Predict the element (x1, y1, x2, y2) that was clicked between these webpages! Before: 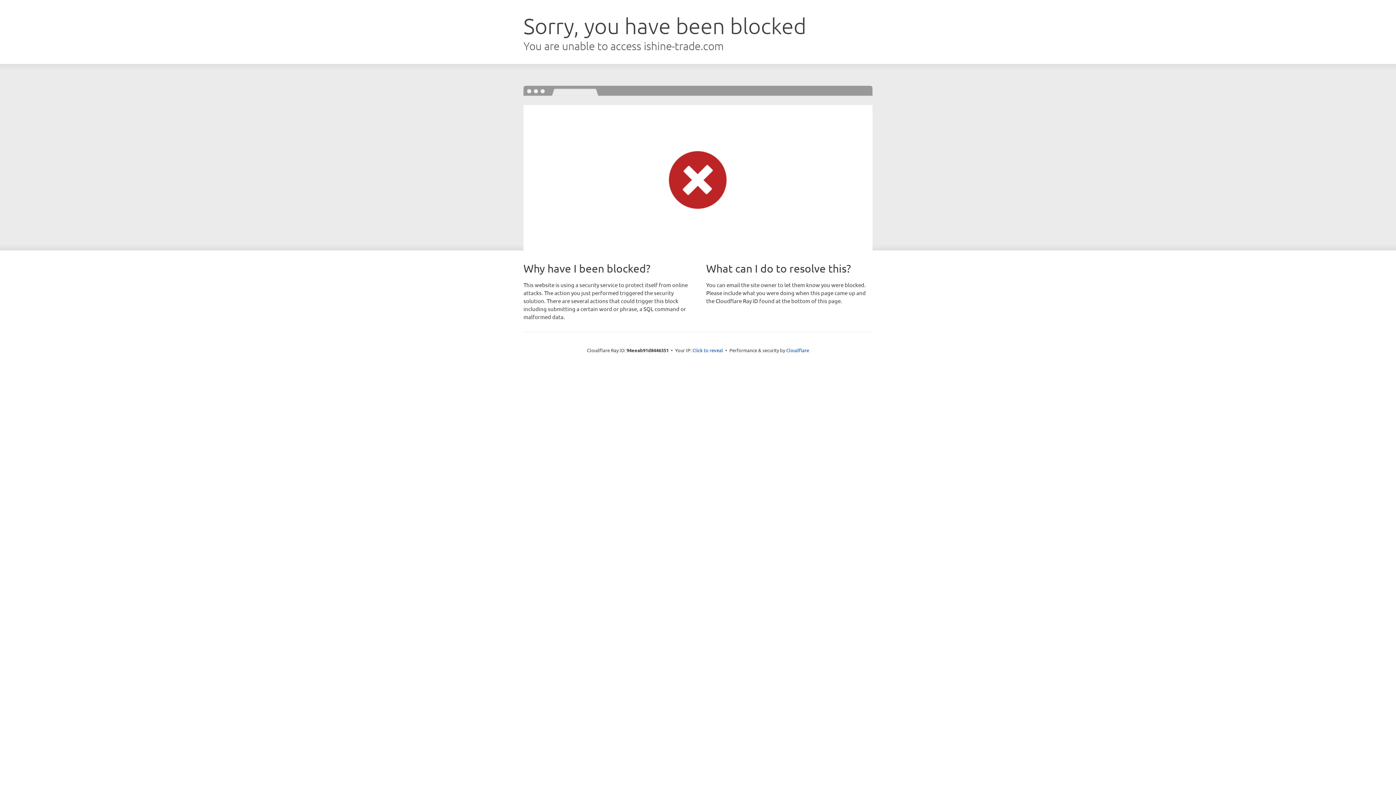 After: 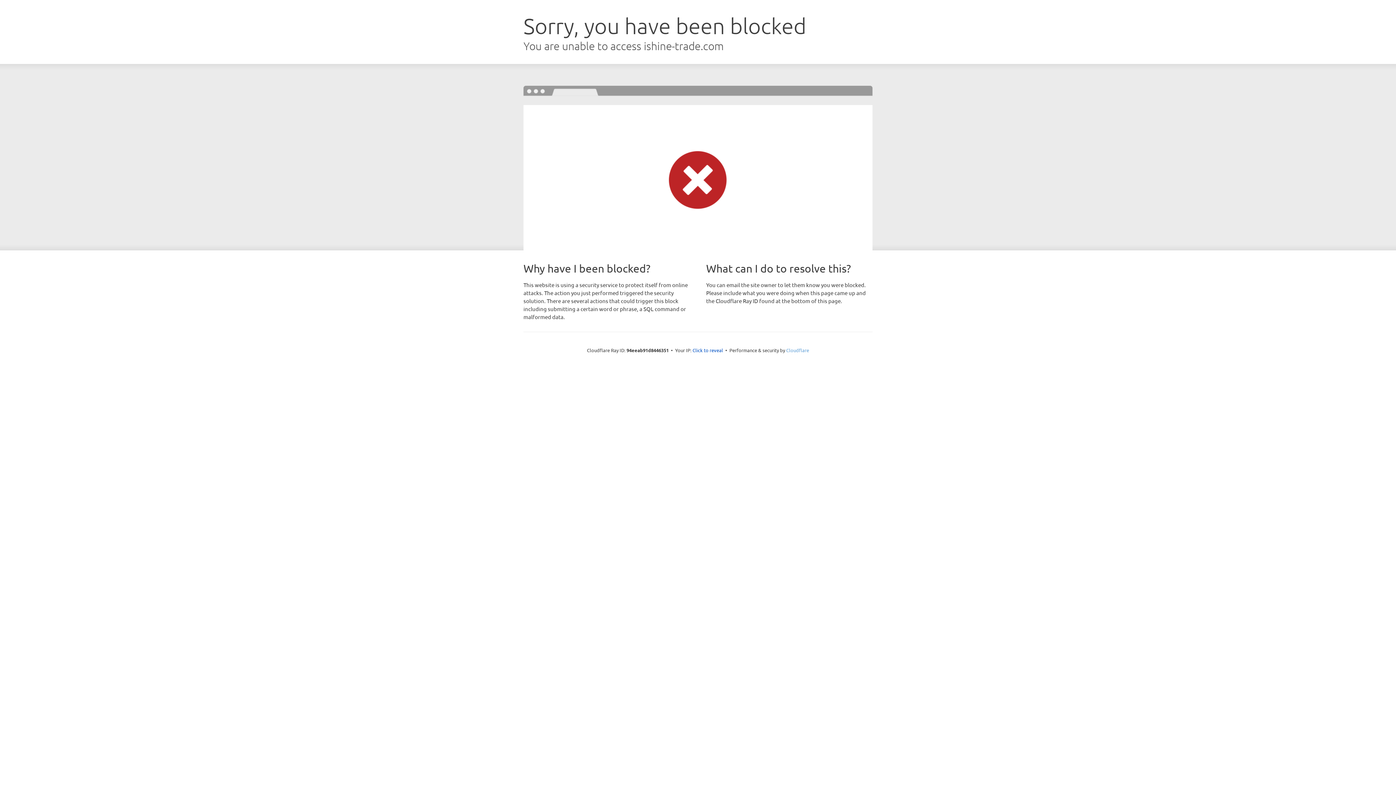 Action: label: Cloudflare bbox: (786, 347, 809, 353)